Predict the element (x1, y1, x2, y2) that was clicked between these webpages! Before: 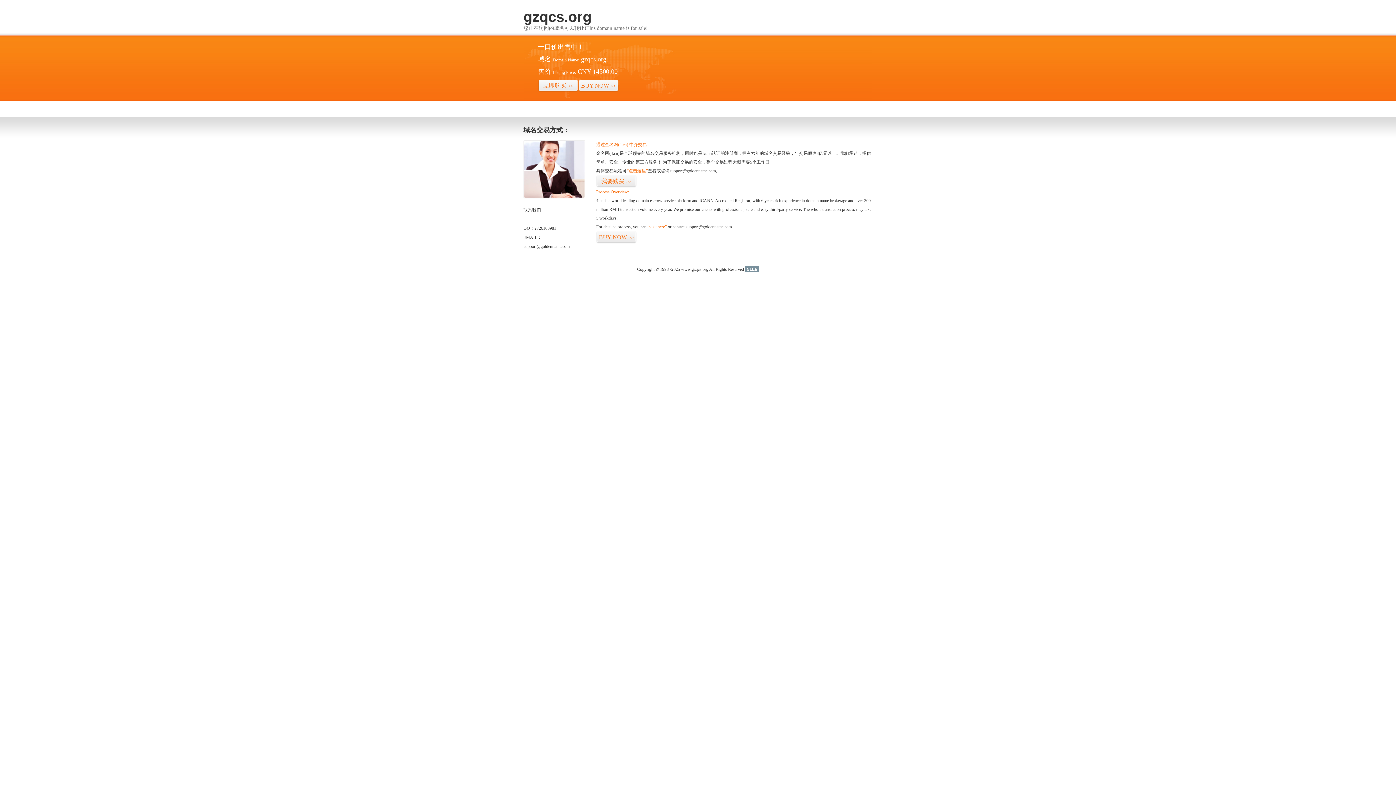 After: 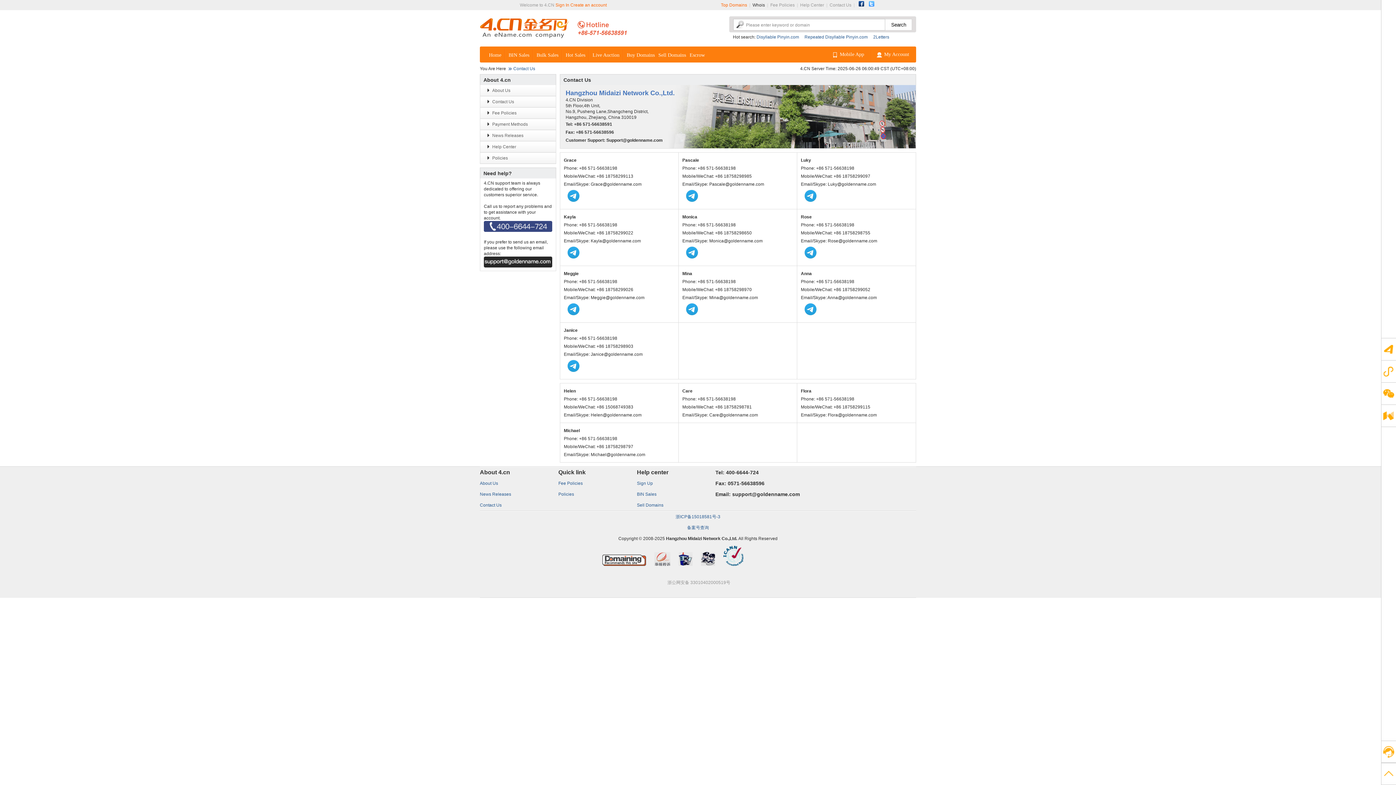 Action: bbox: (523, 194, 585, 199)